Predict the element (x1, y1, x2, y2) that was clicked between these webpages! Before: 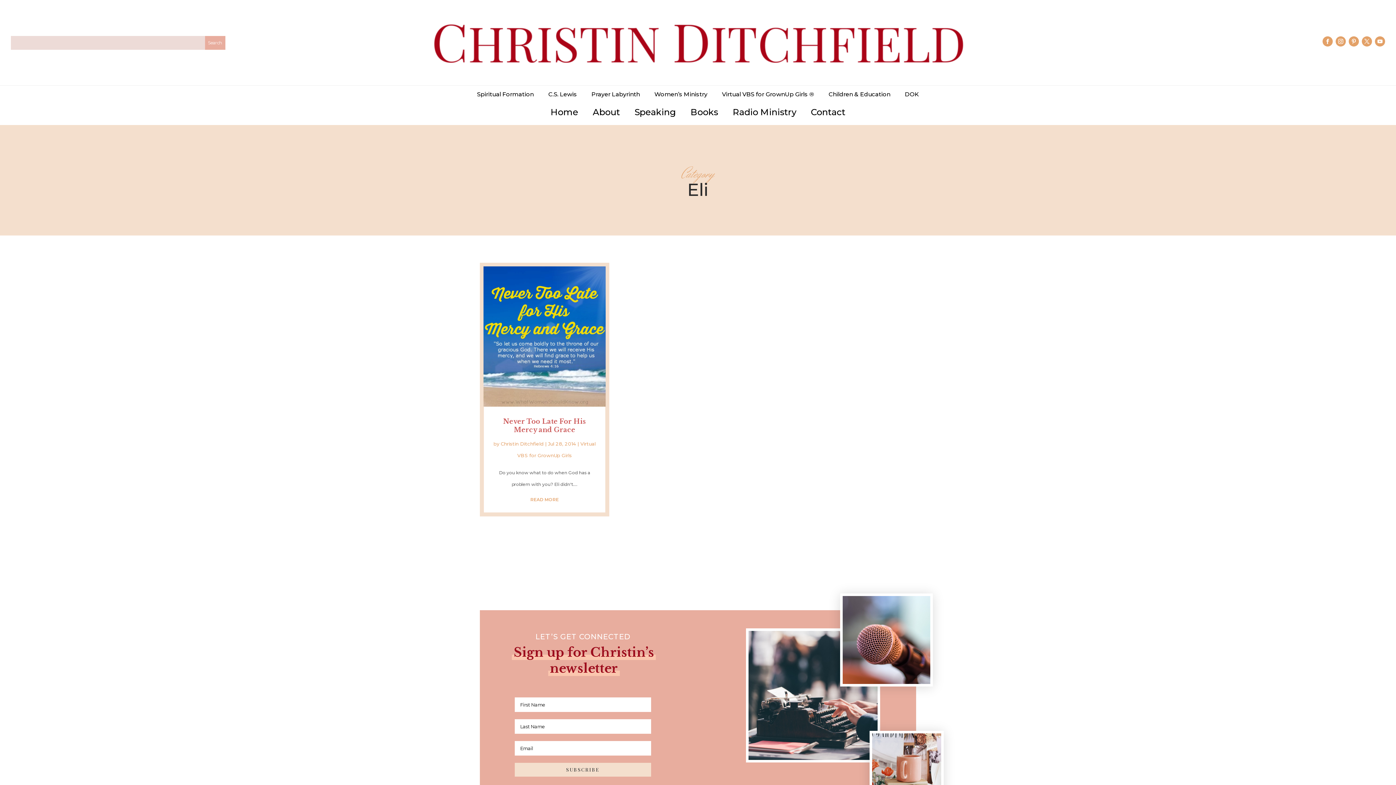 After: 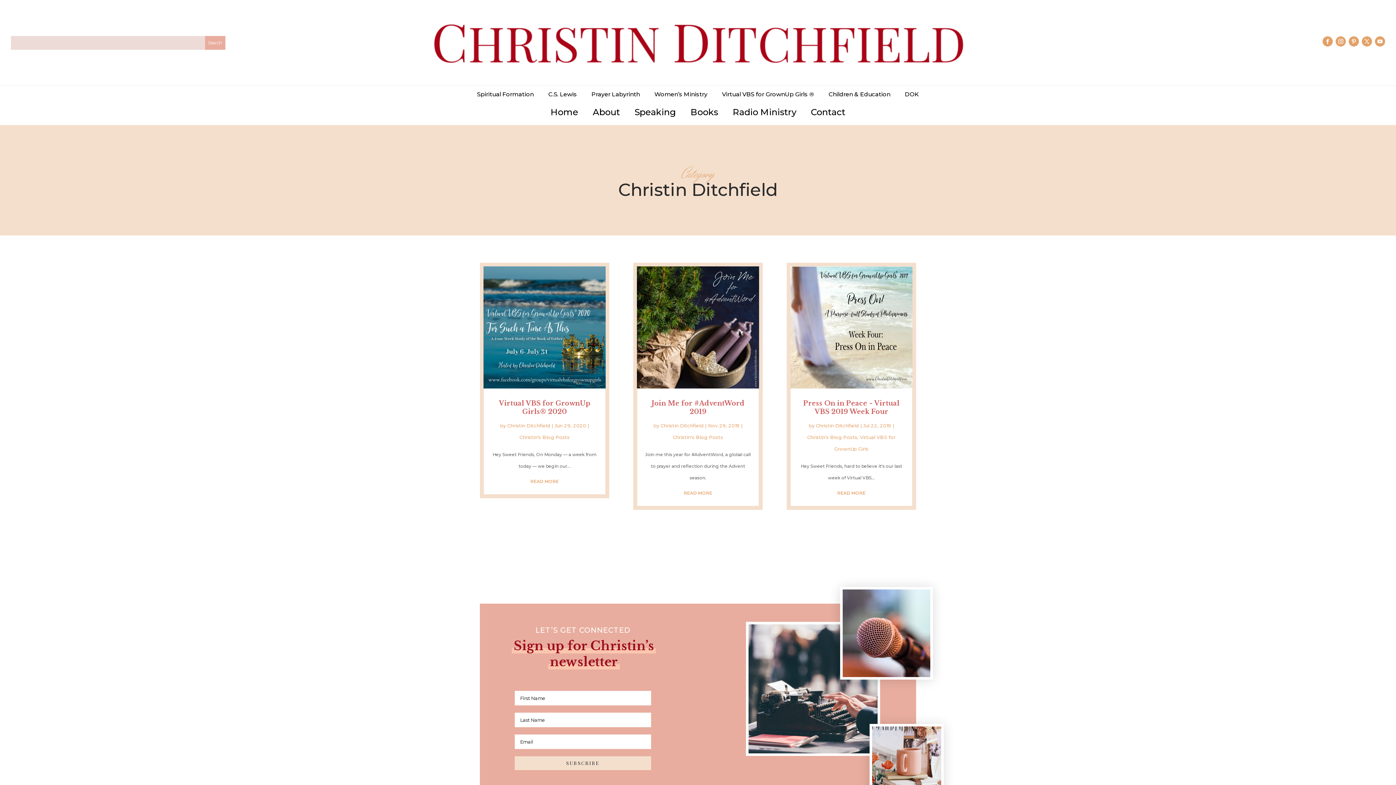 Action: bbox: (500, 441, 543, 447) label: Christin Ditchfield